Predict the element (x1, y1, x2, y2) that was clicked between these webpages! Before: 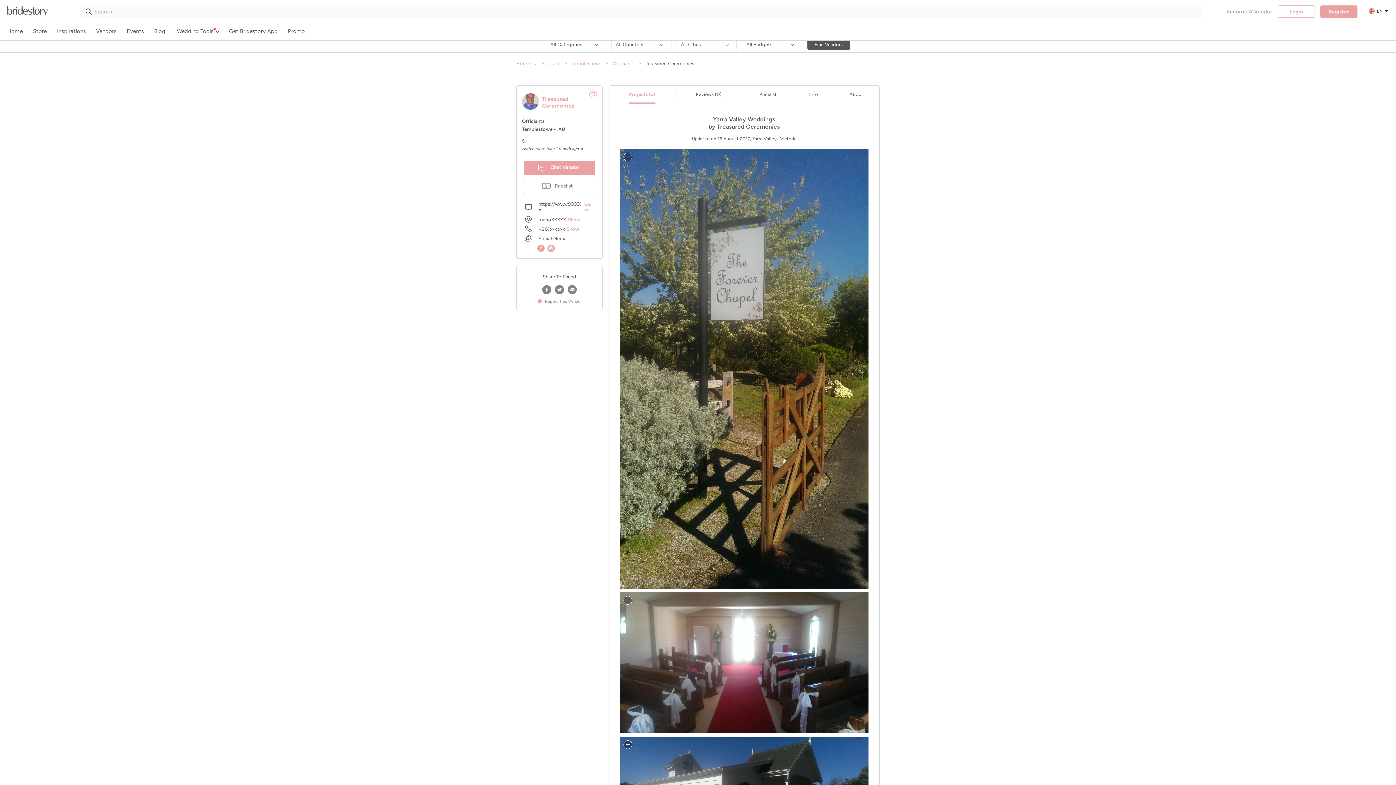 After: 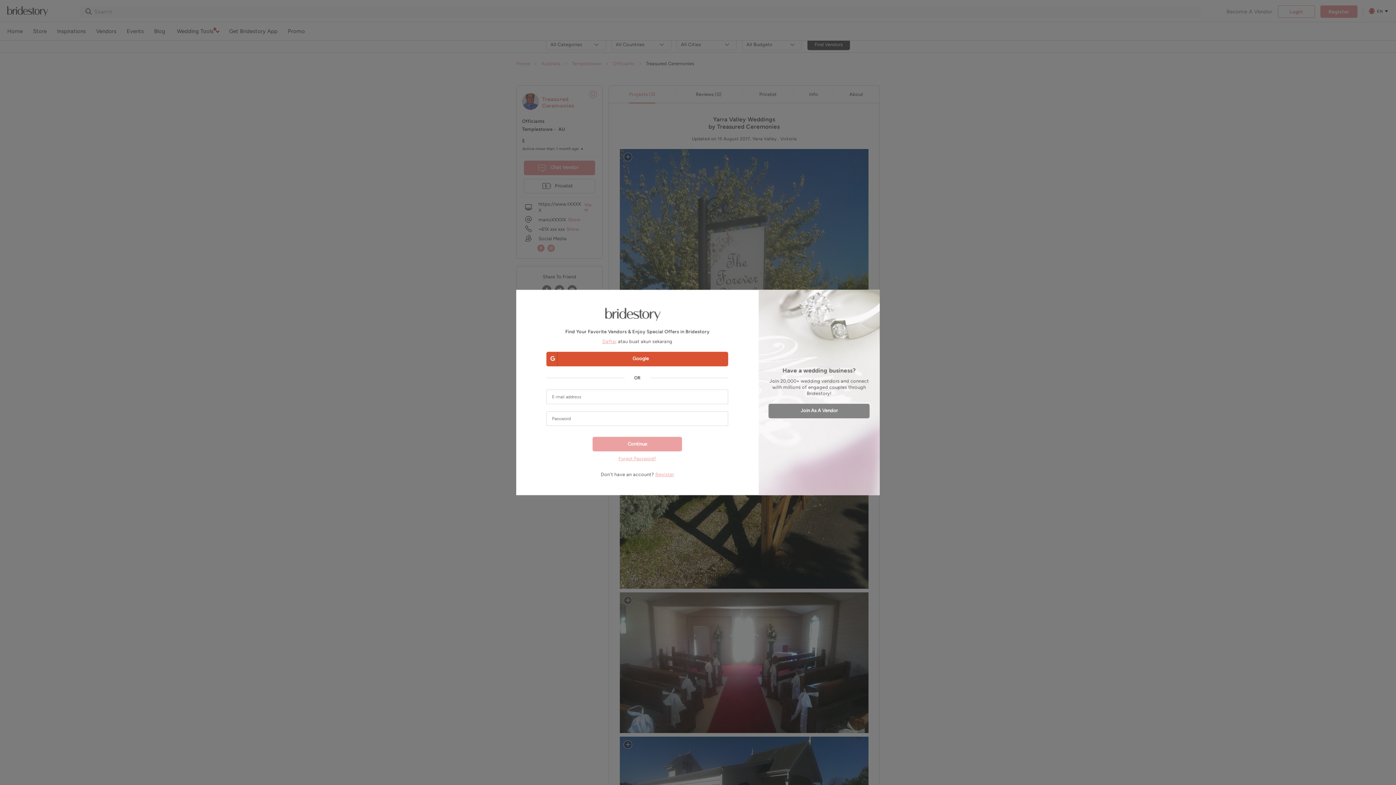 Action: bbox: (546, 244, 556, 252)